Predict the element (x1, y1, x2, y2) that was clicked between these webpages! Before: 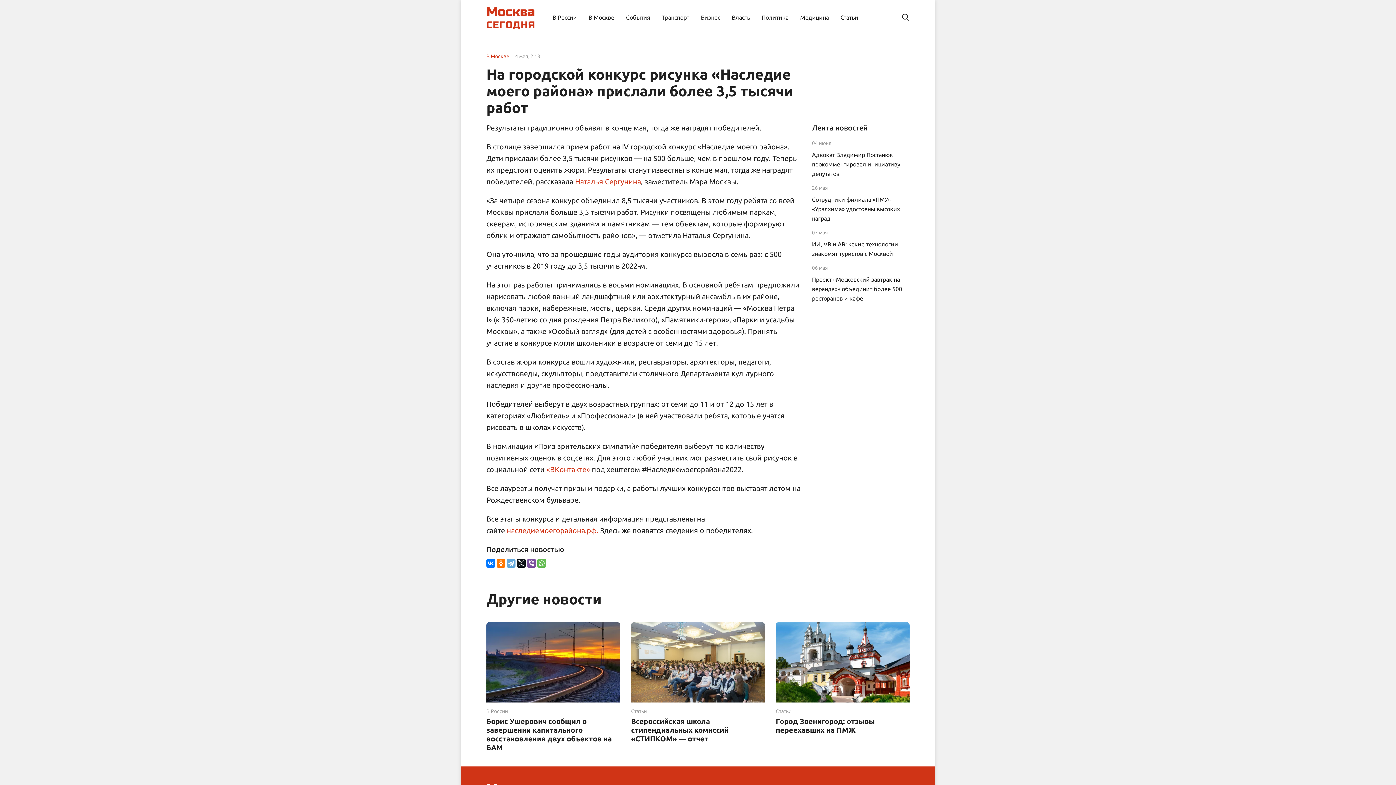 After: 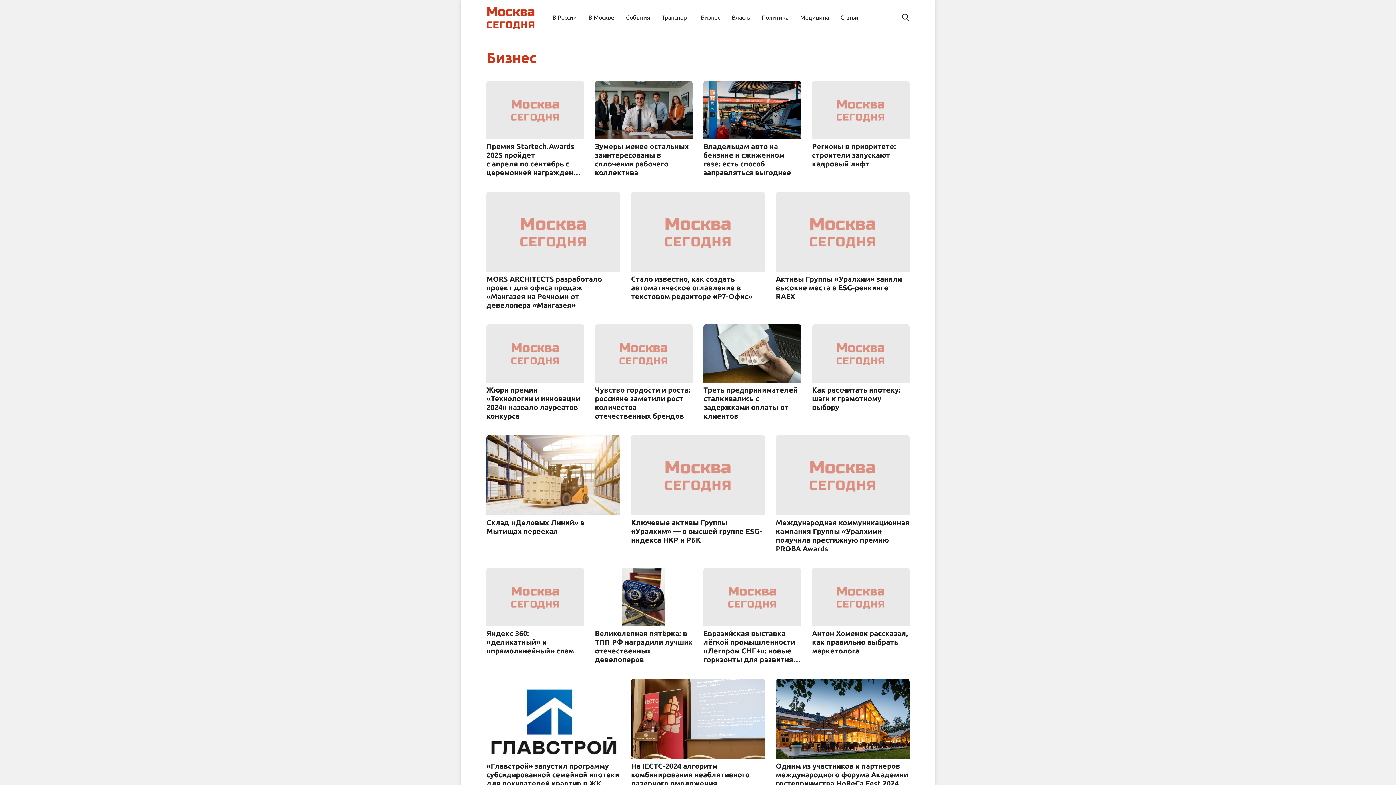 Action: bbox: (695, 9, 726, 25) label: Бизнес